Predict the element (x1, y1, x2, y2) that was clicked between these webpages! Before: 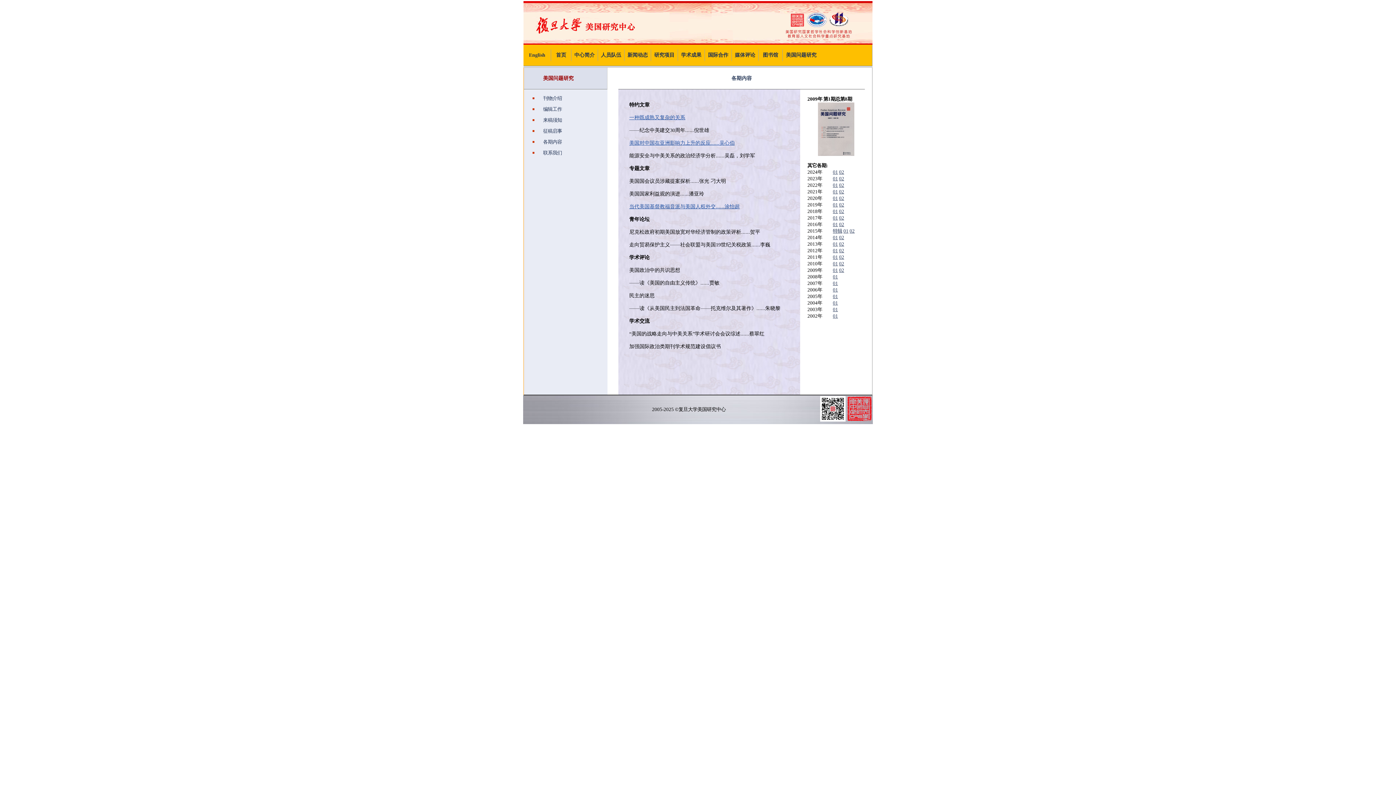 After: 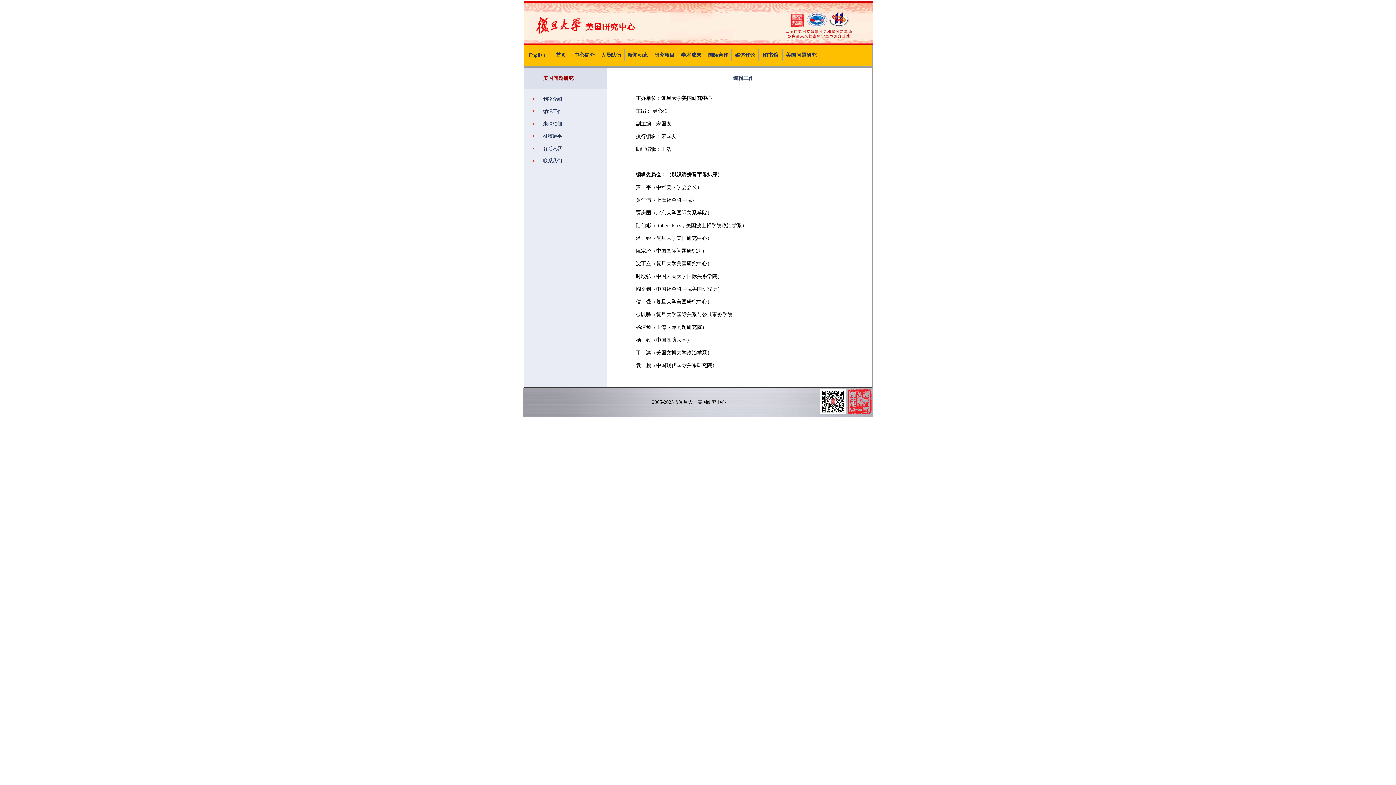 Action: bbox: (543, 106, 562, 112) label: 编辑工作